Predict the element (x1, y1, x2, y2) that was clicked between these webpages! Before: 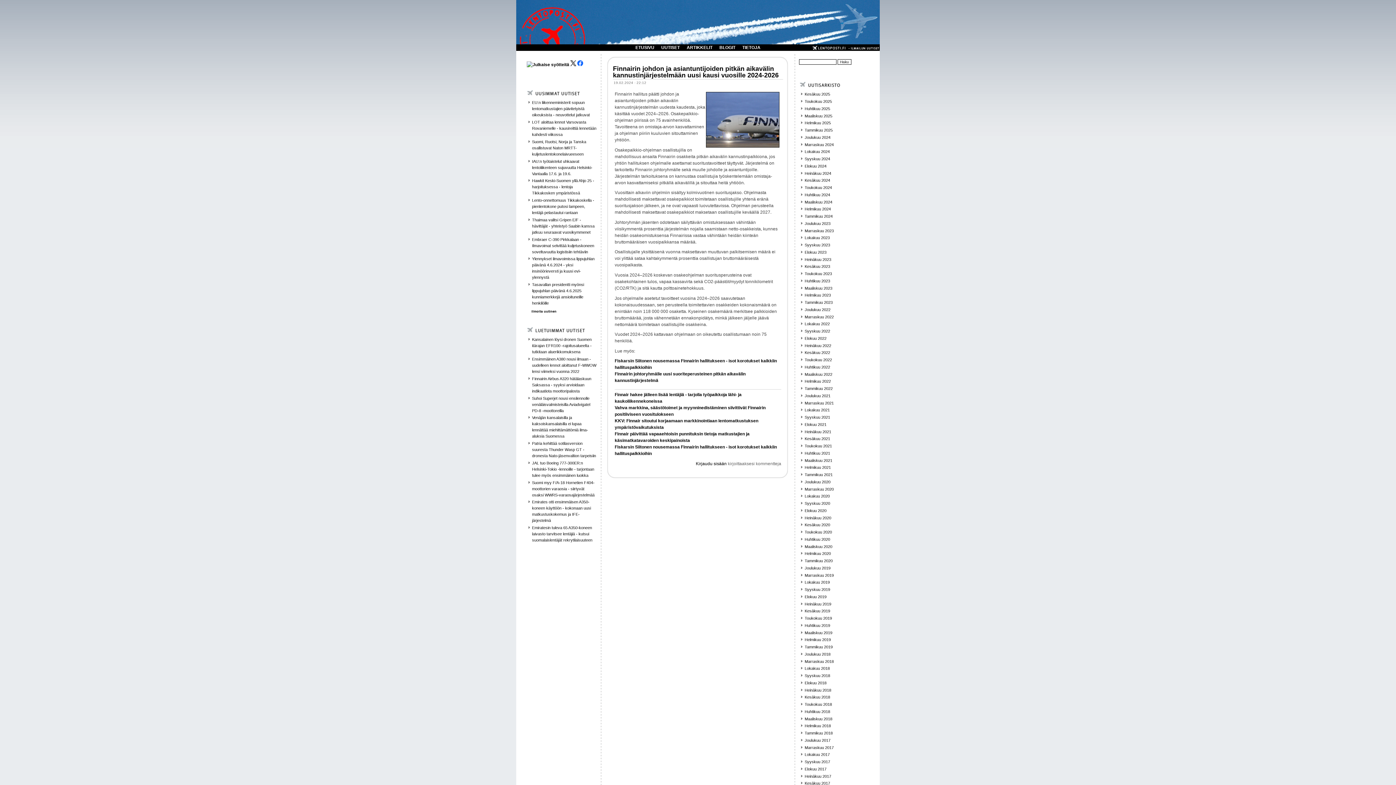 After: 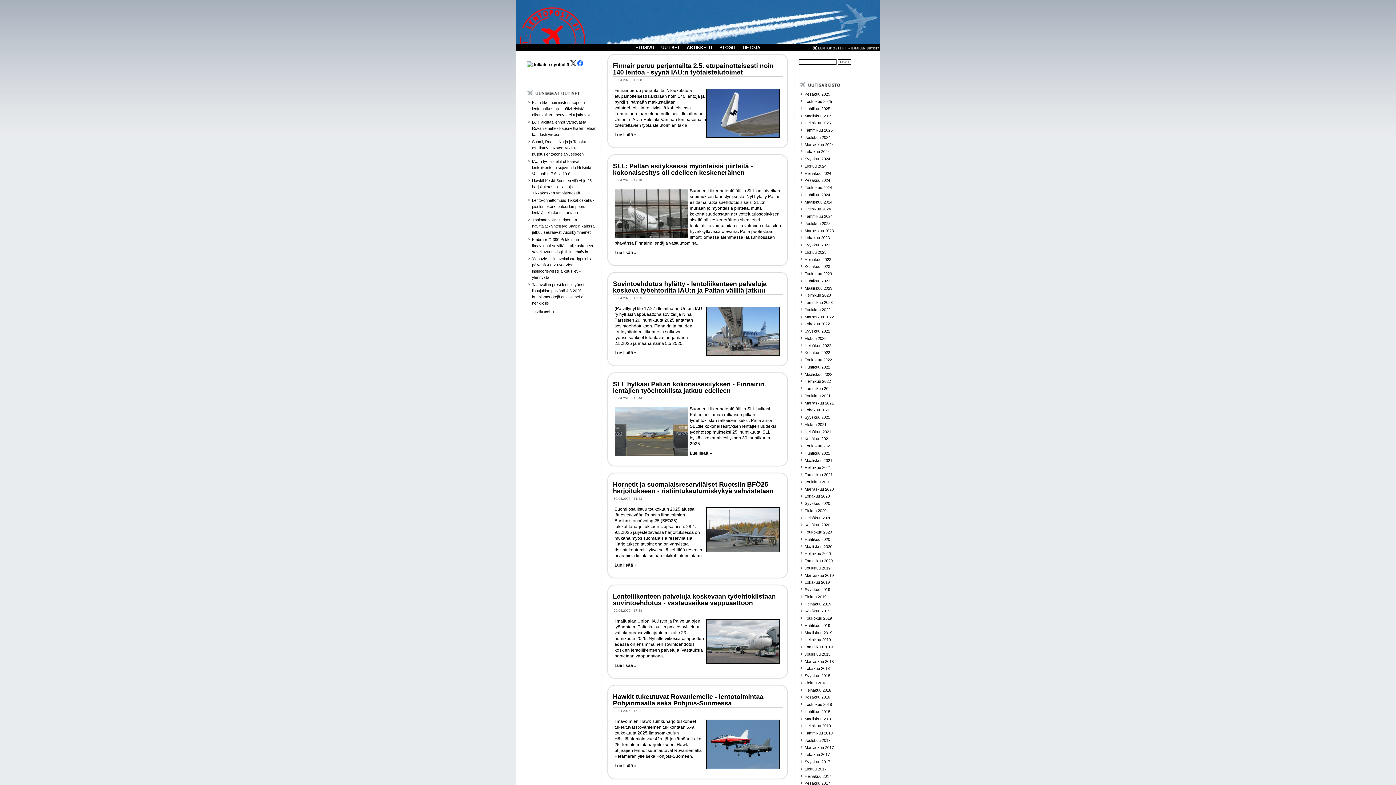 Action: bbox: (804, 106, 830, 110) label: Huhtikuu 2025